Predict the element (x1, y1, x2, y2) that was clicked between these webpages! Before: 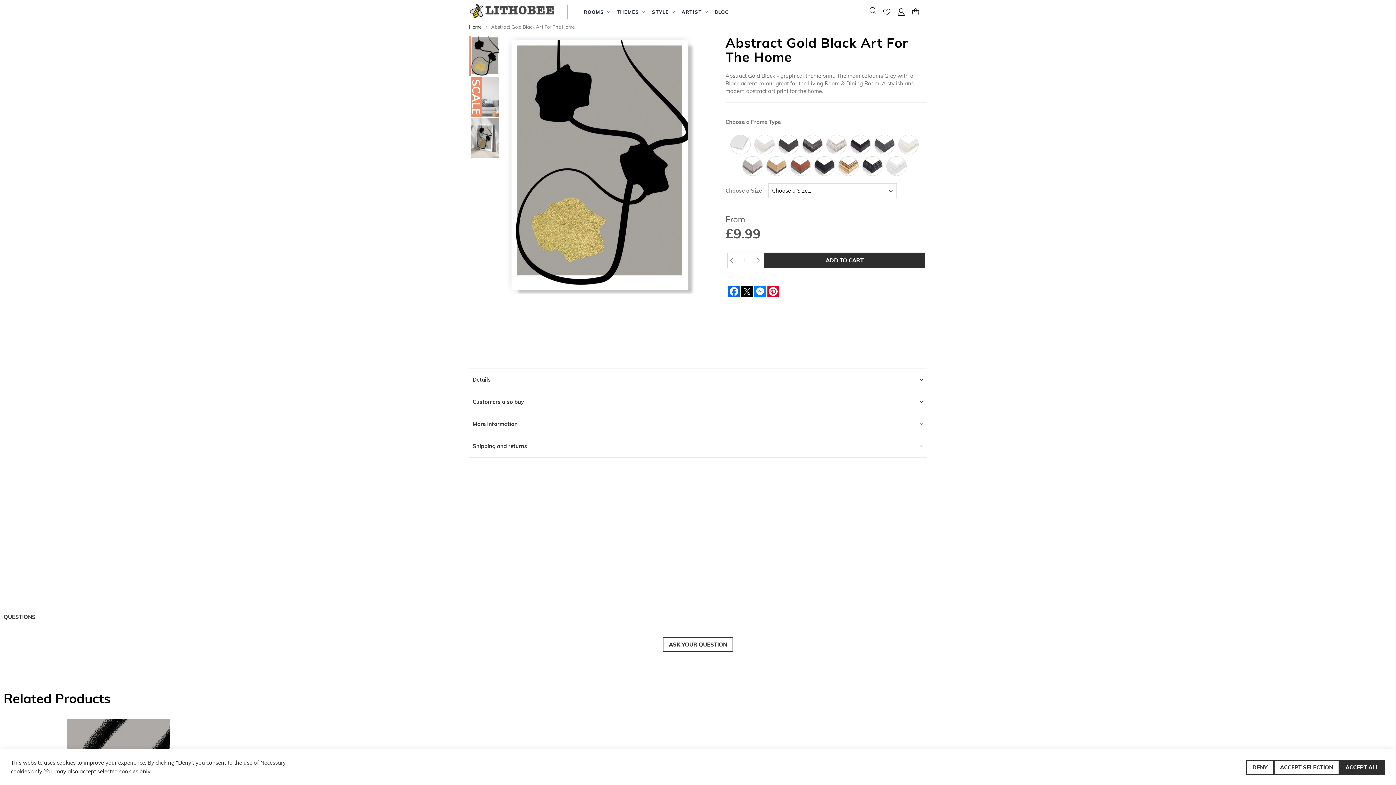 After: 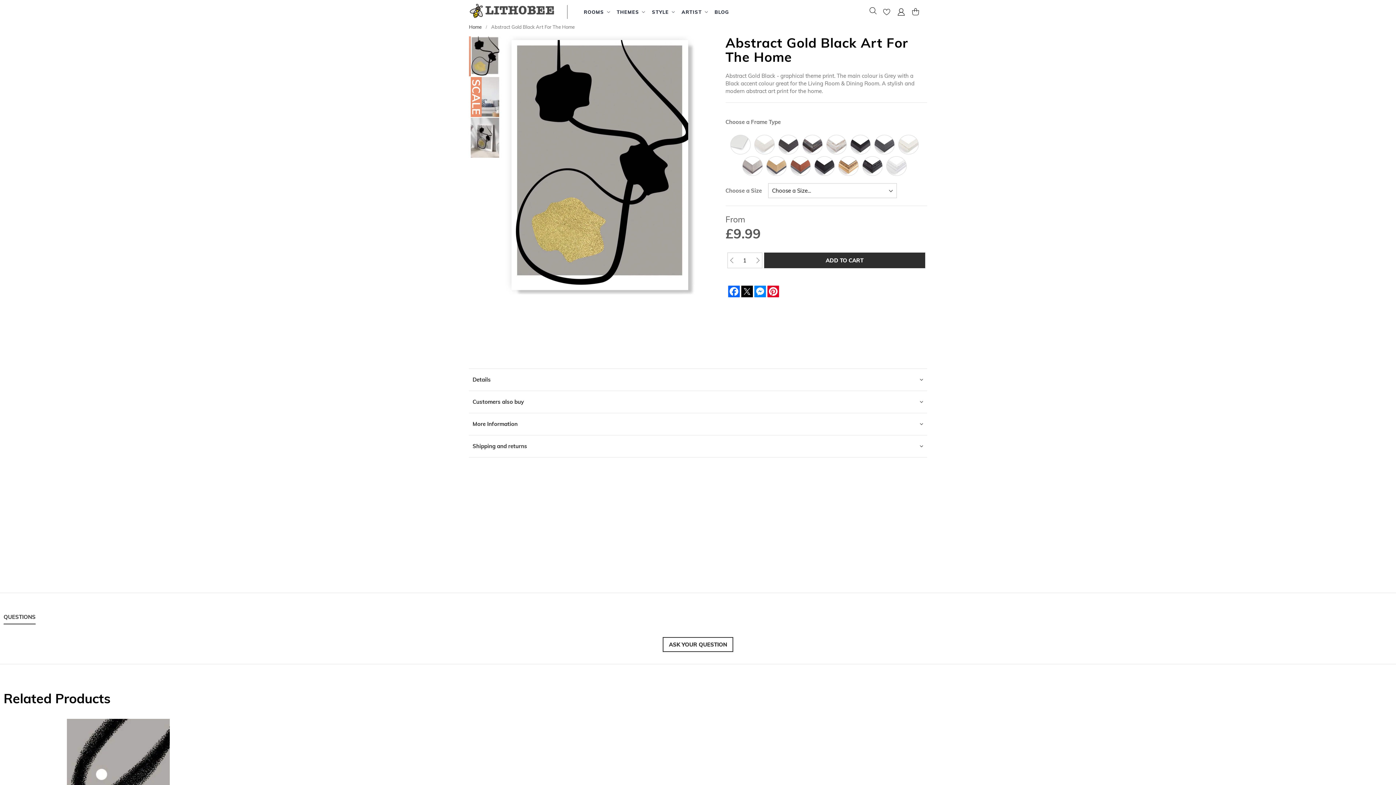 Action: bbox: (1246, 760, 1274, 775) label: DENY